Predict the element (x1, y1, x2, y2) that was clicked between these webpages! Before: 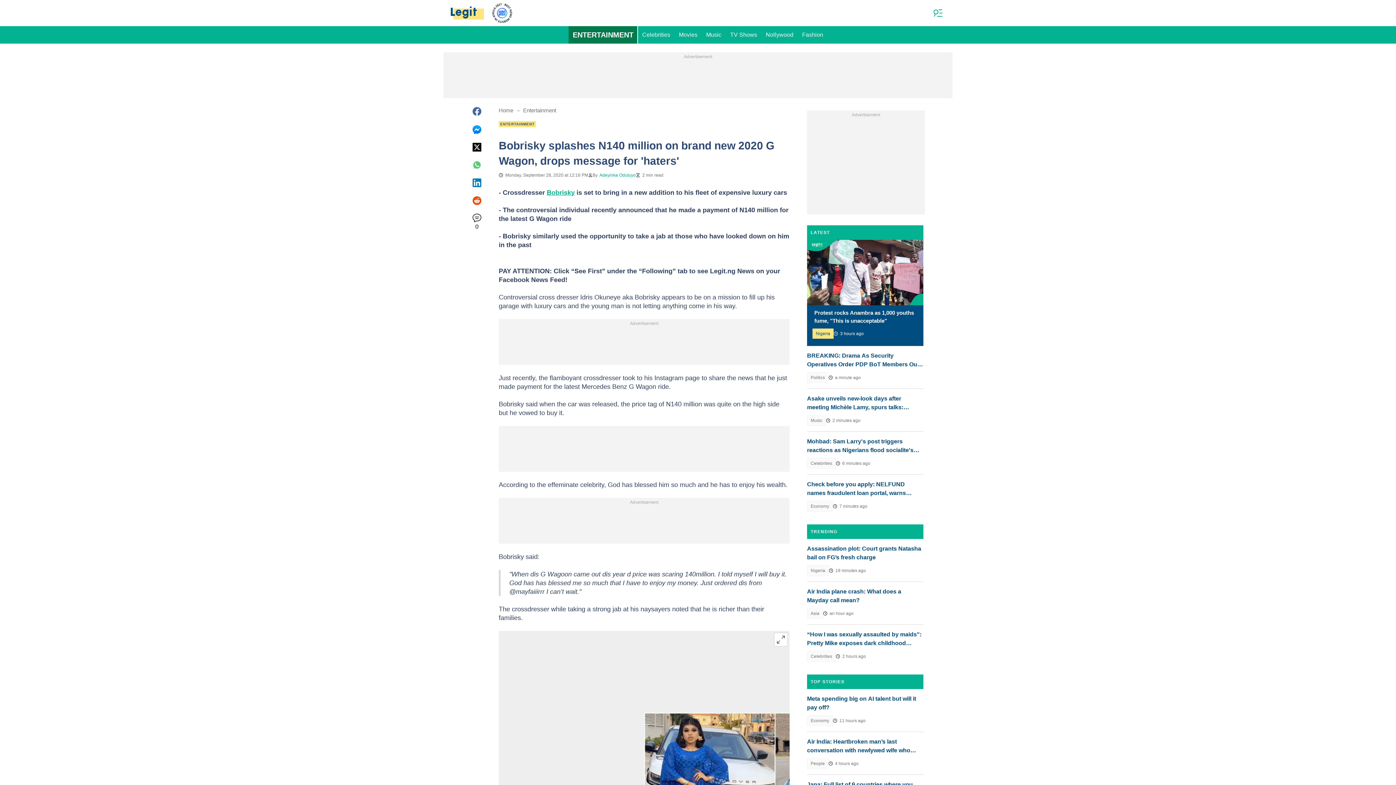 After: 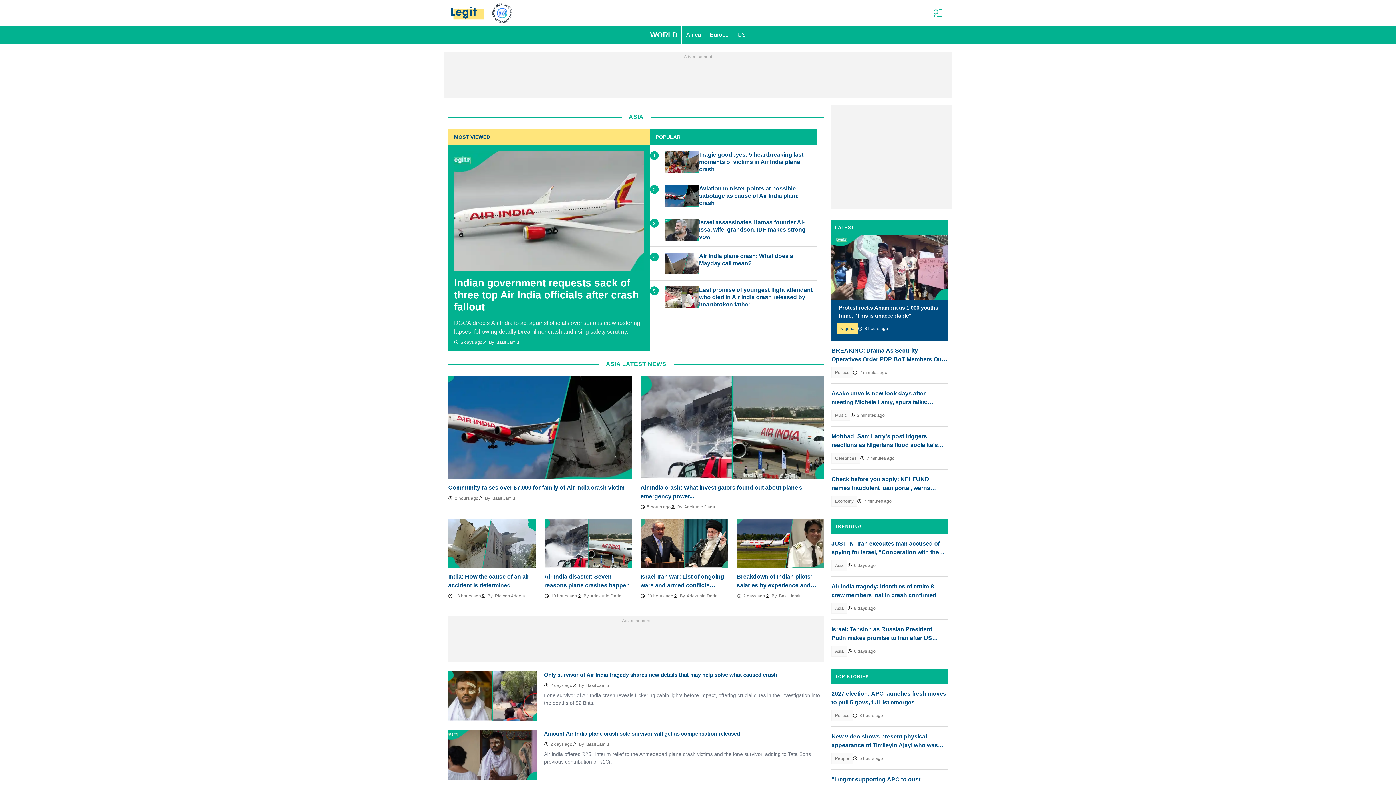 Action: bbox: (807, 608, 823, 619) label: Asia